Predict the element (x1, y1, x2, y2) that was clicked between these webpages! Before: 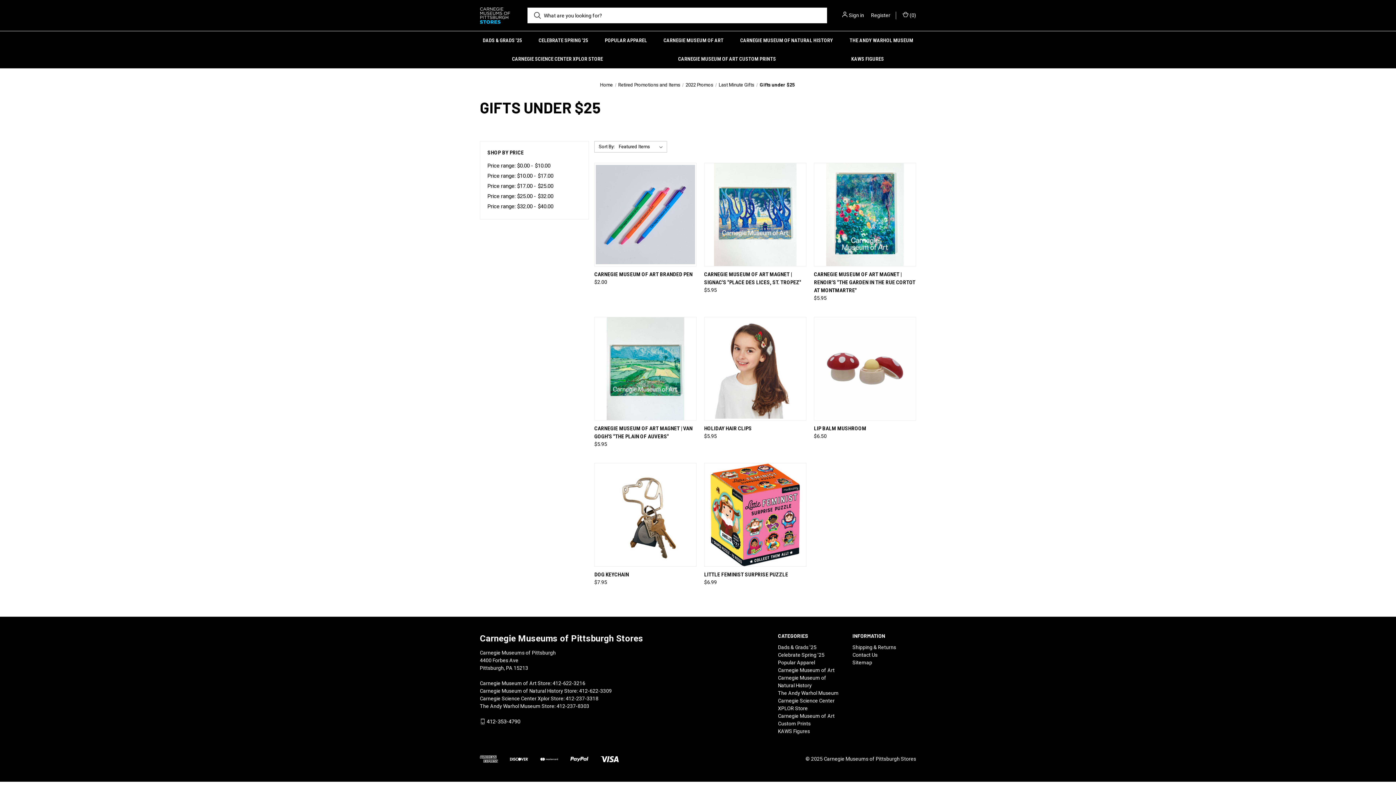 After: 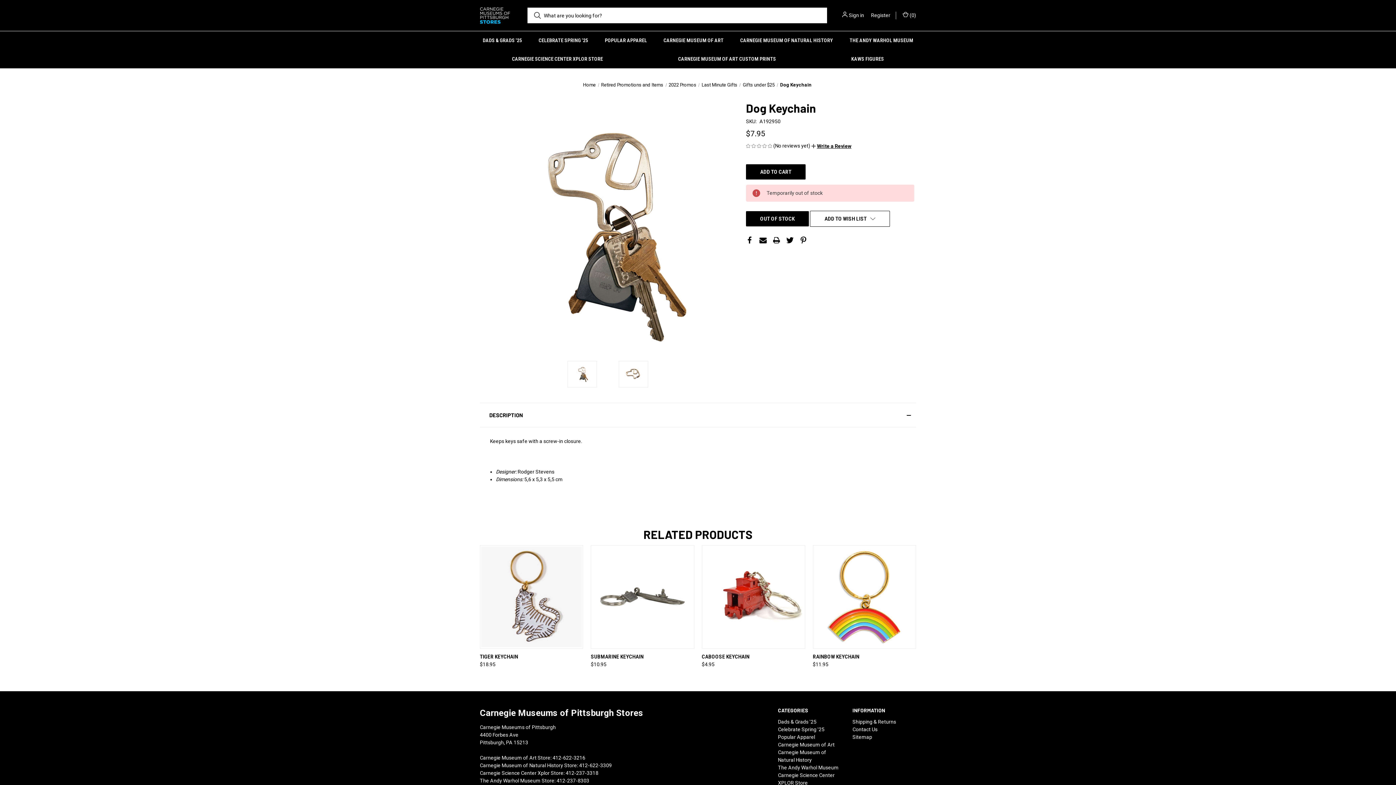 Action: bbox: (596, 465, 695, 564) label: Dog Keychain,$7.95
